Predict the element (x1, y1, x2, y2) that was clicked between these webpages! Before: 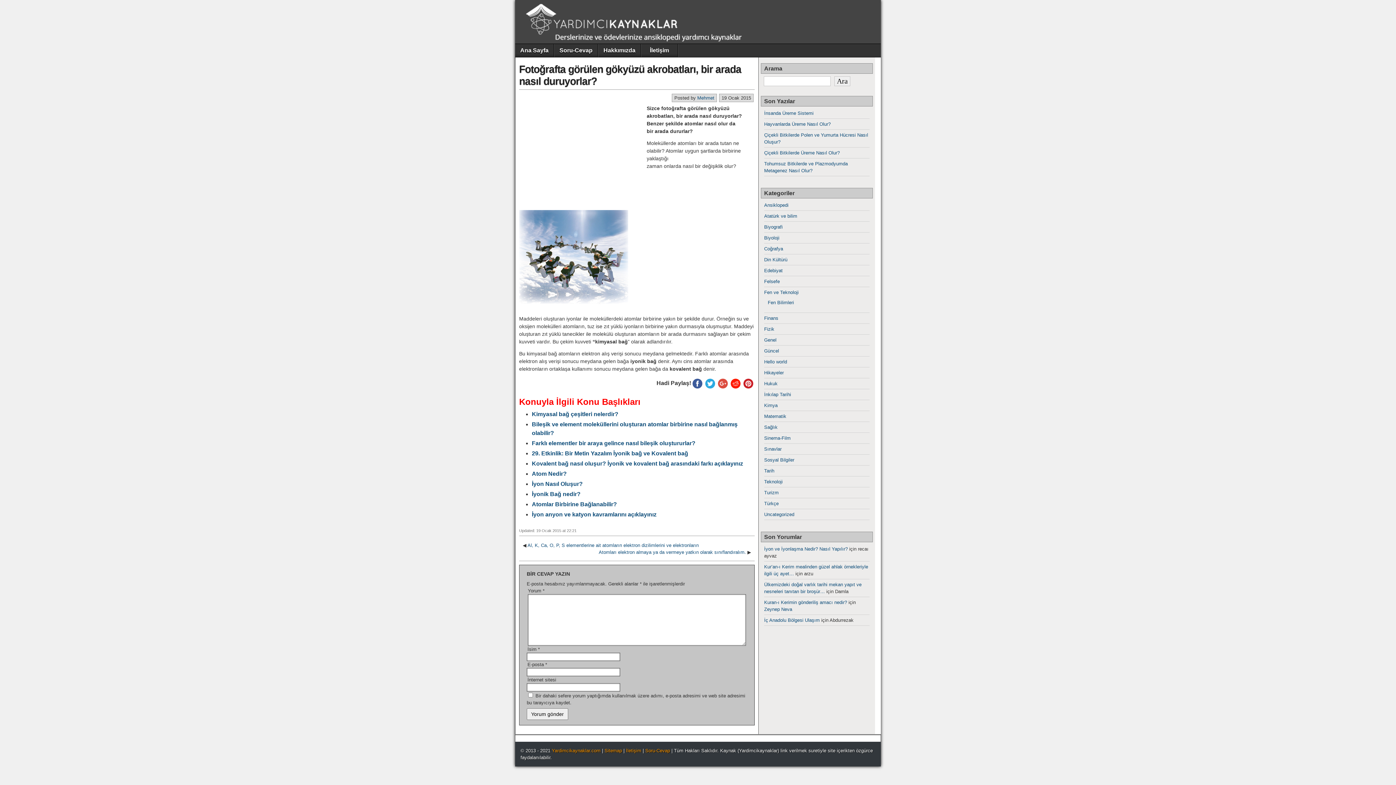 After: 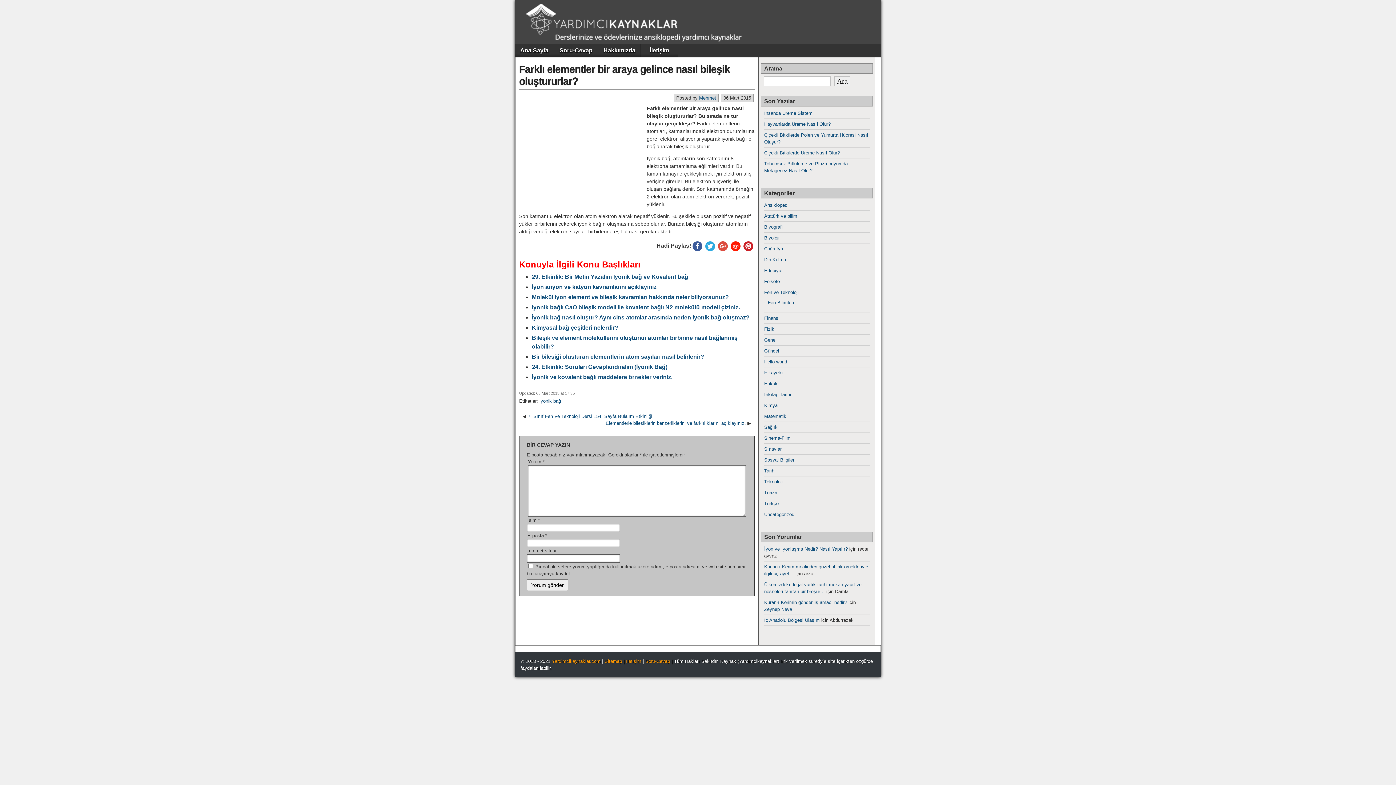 Action: bbox: (532, 440, 695, 446) label: Farklı elementler bir araya gelince nasıl bileşik oluştururlar?